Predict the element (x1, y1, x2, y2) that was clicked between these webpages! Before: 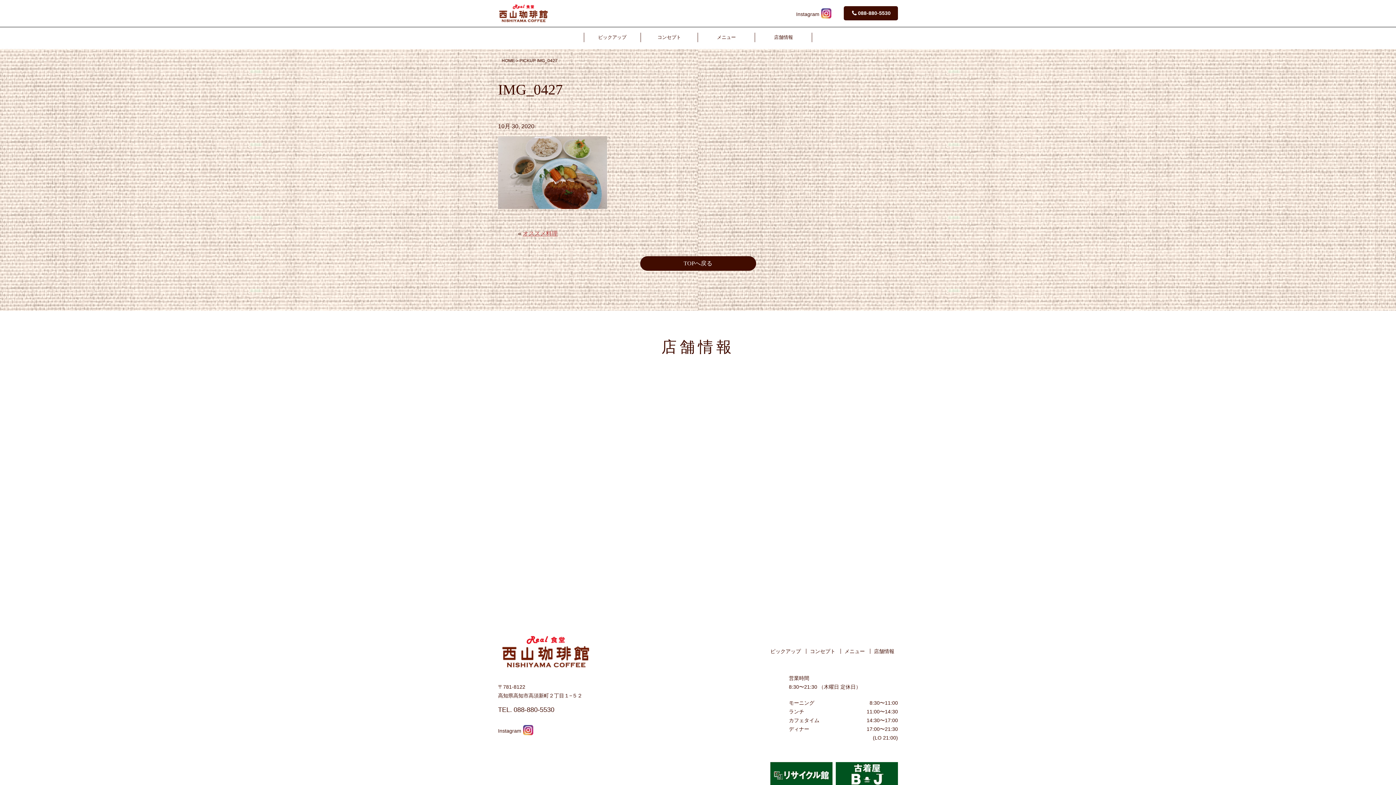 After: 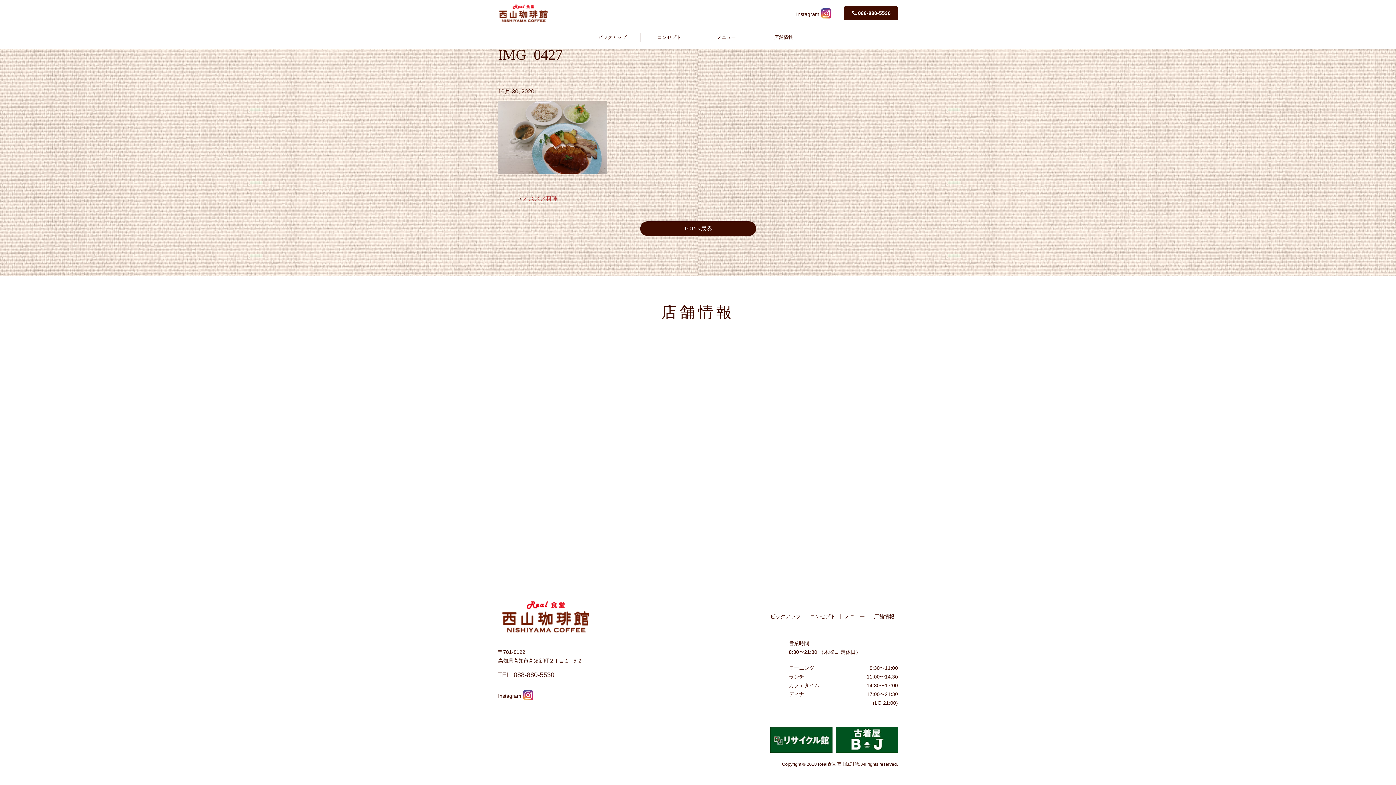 Action: label: 店舗情報 bbox: (874, 648, 894, 654)